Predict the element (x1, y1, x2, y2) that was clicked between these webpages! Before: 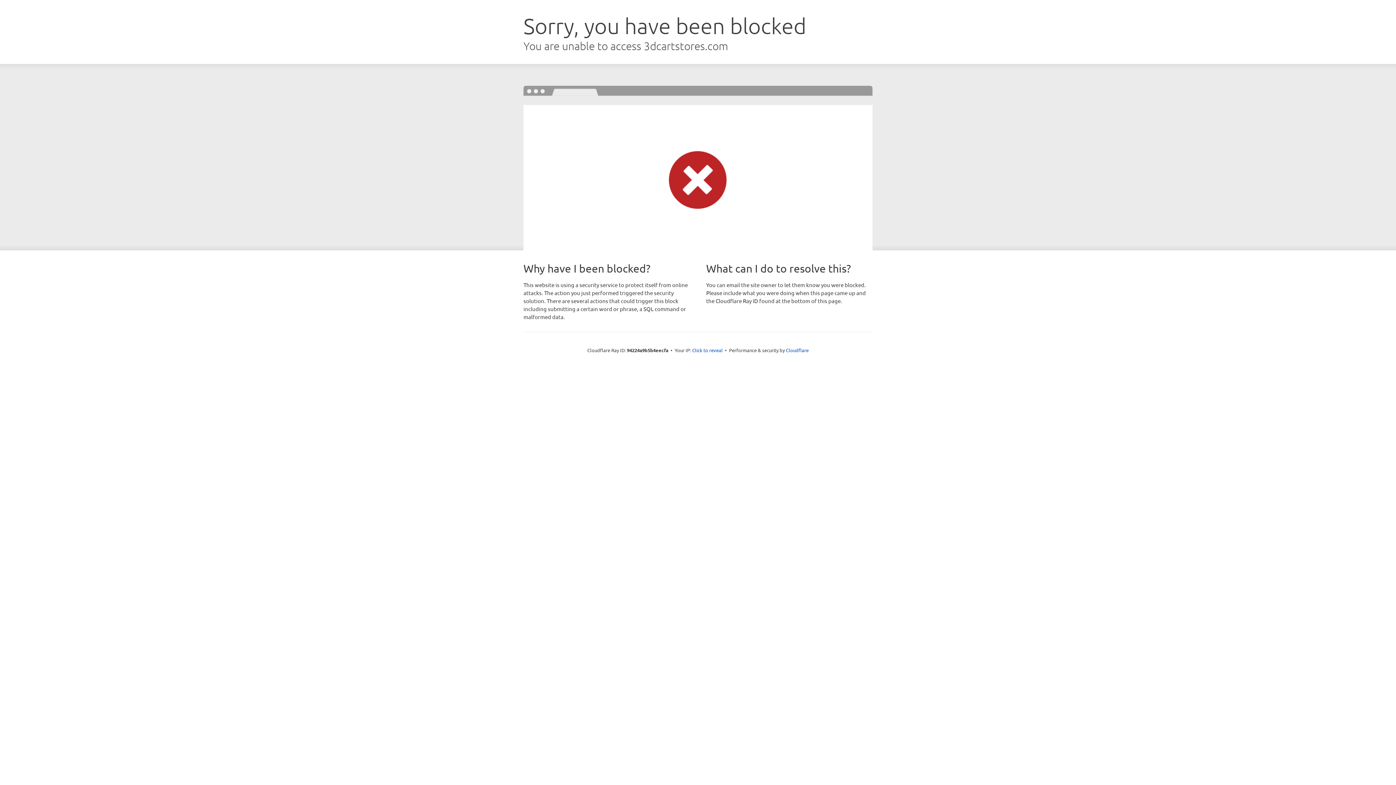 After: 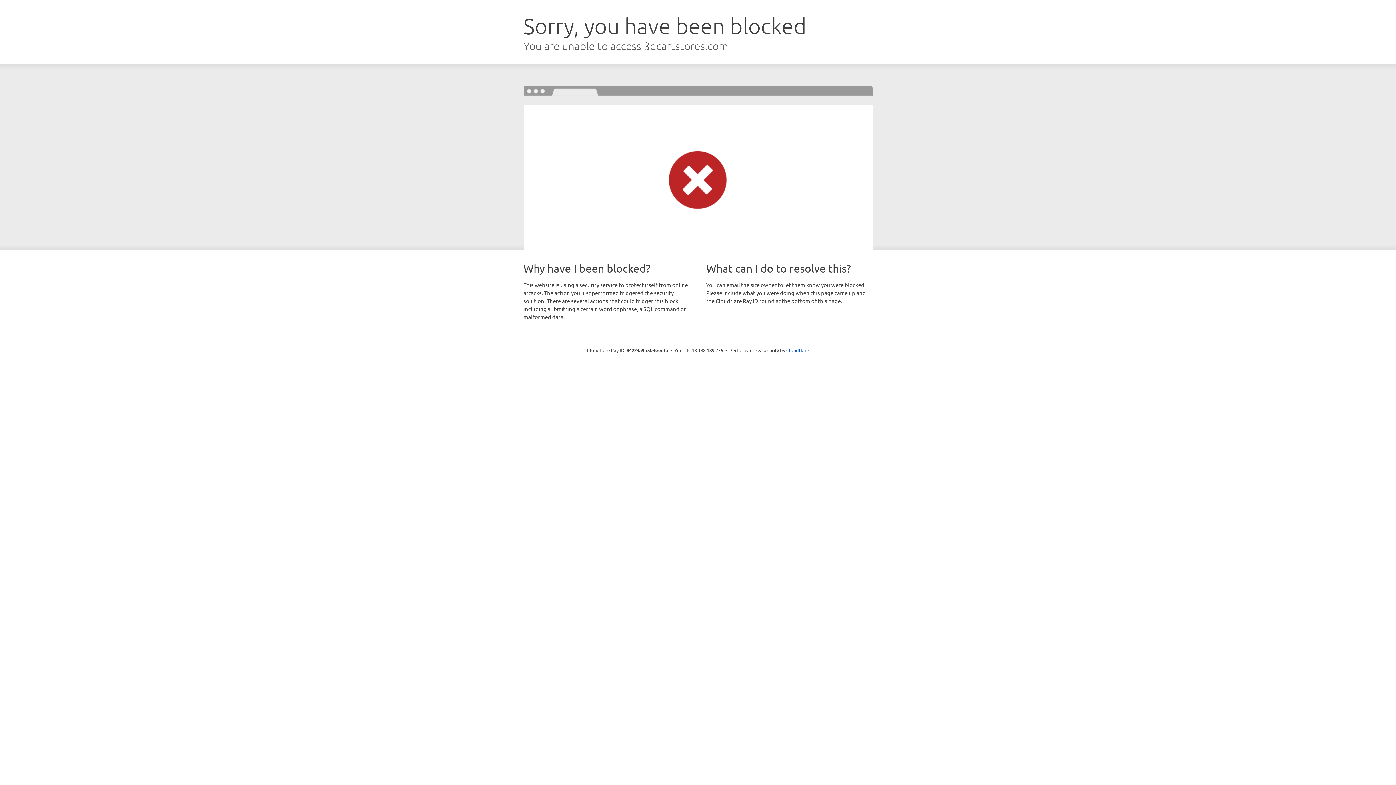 Action: bbox: (692, 346, 722, 353) label: Click to reveal